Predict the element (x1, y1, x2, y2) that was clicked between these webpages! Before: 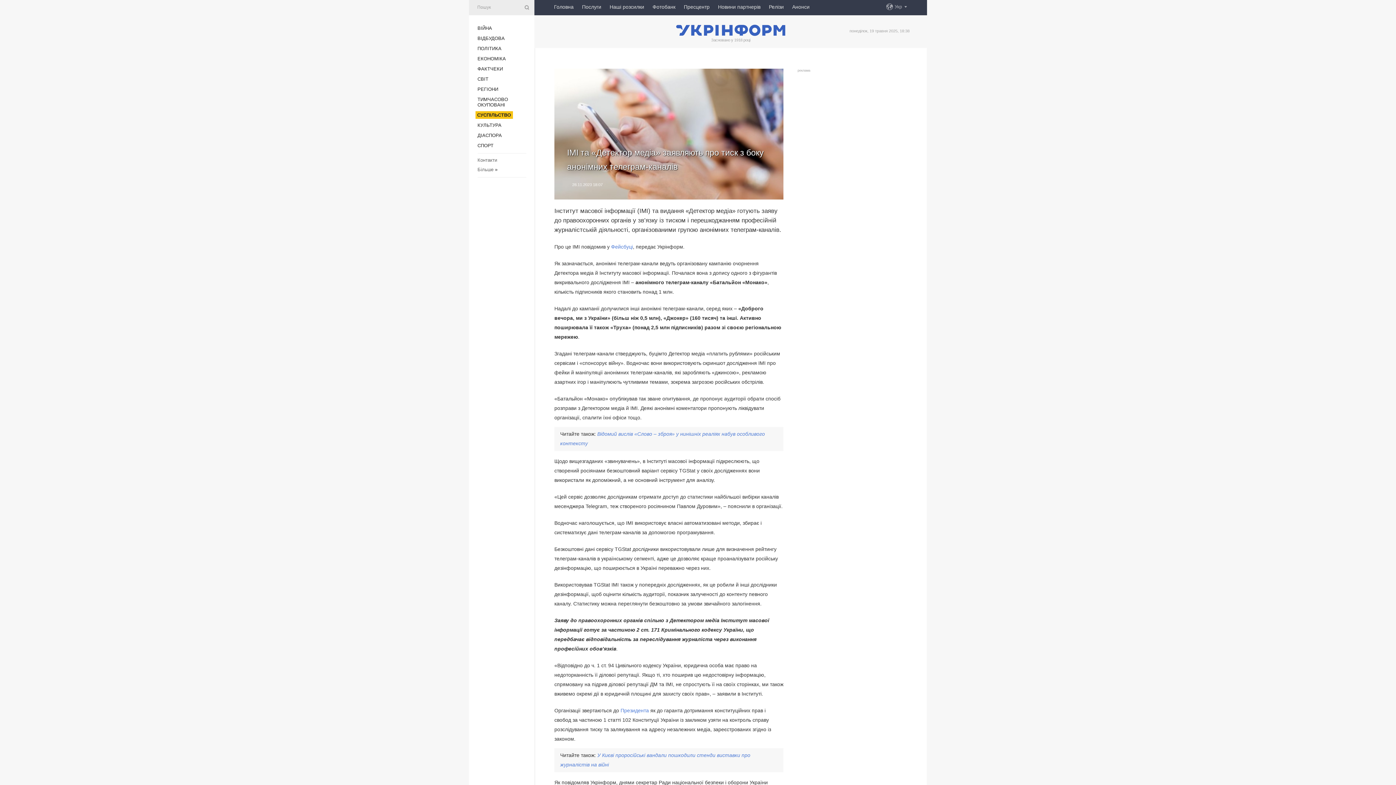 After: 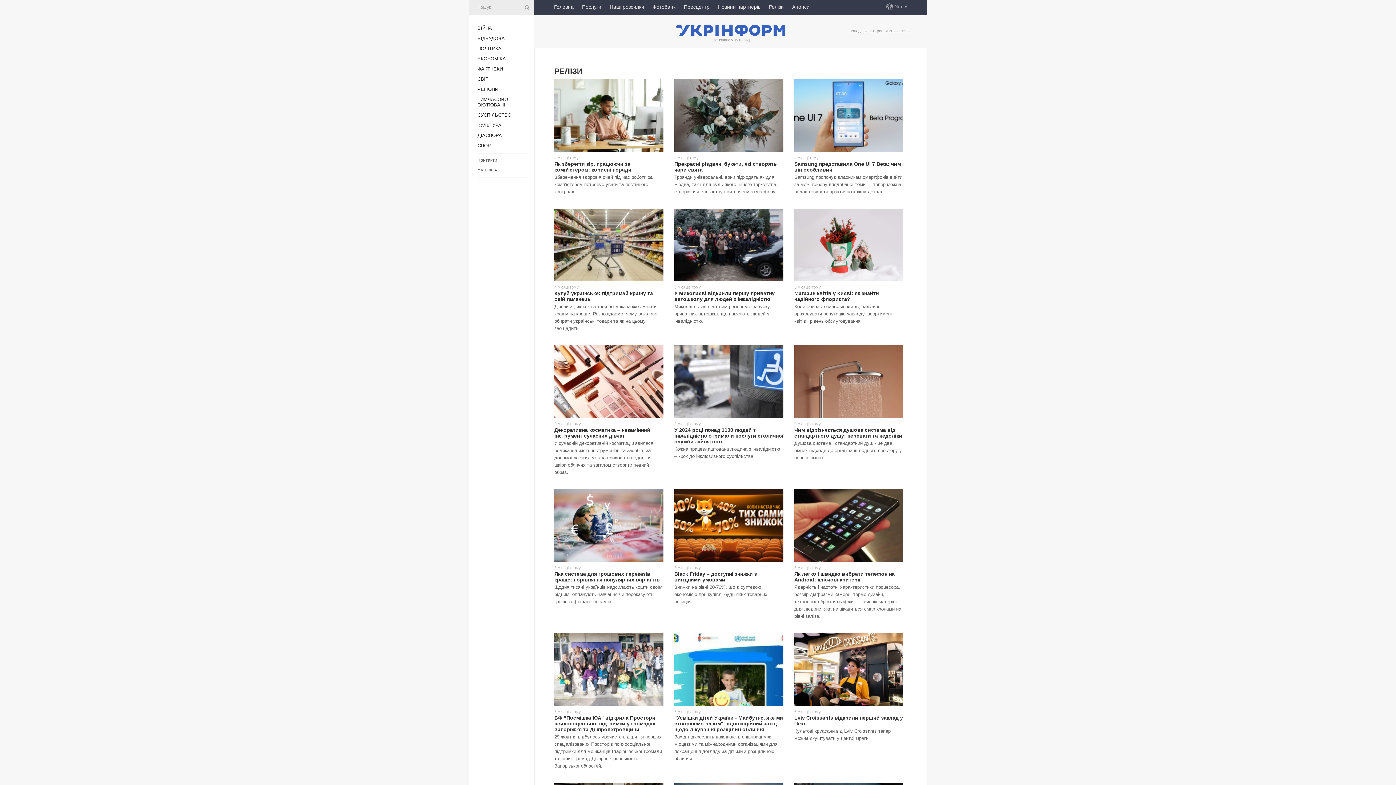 Action: label: Релізи bbox: (769, 0, 784, 13)